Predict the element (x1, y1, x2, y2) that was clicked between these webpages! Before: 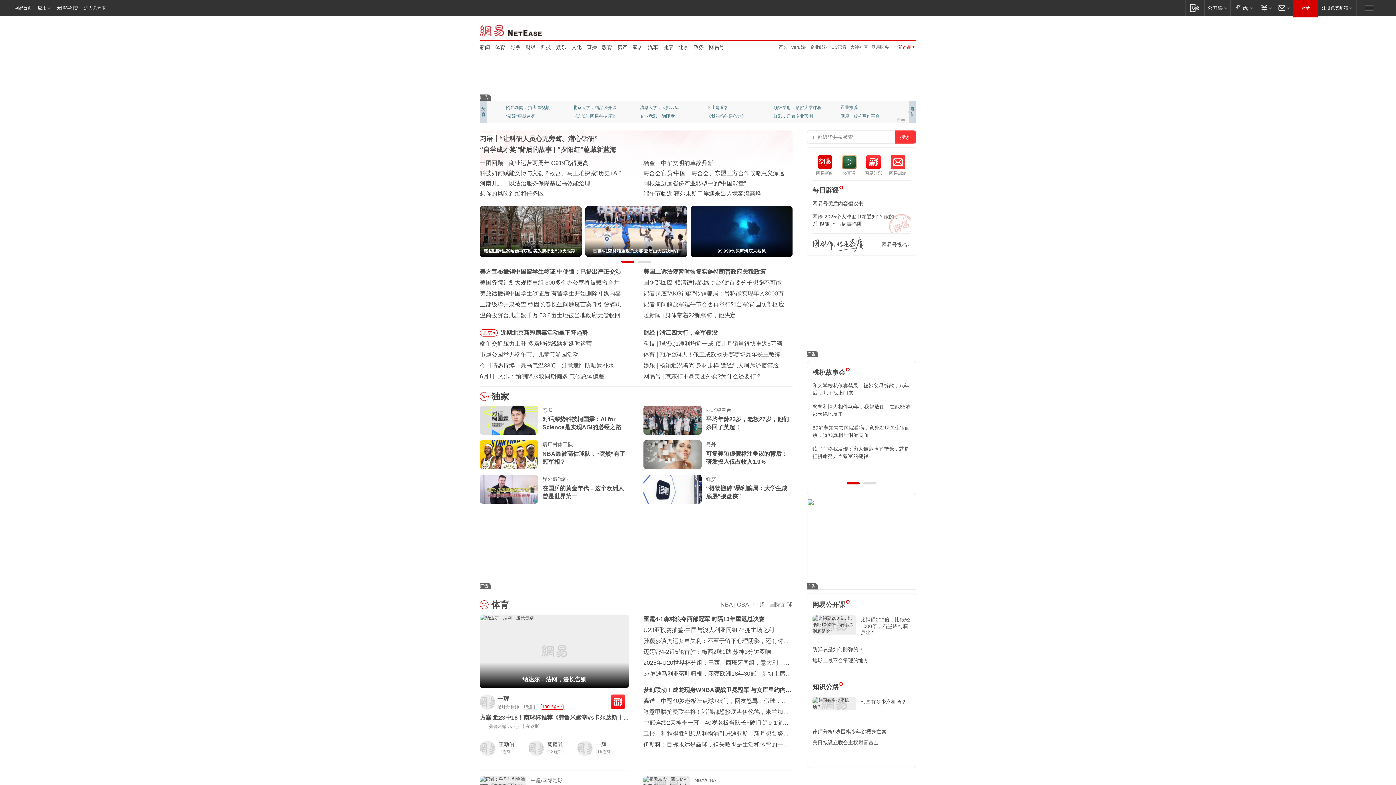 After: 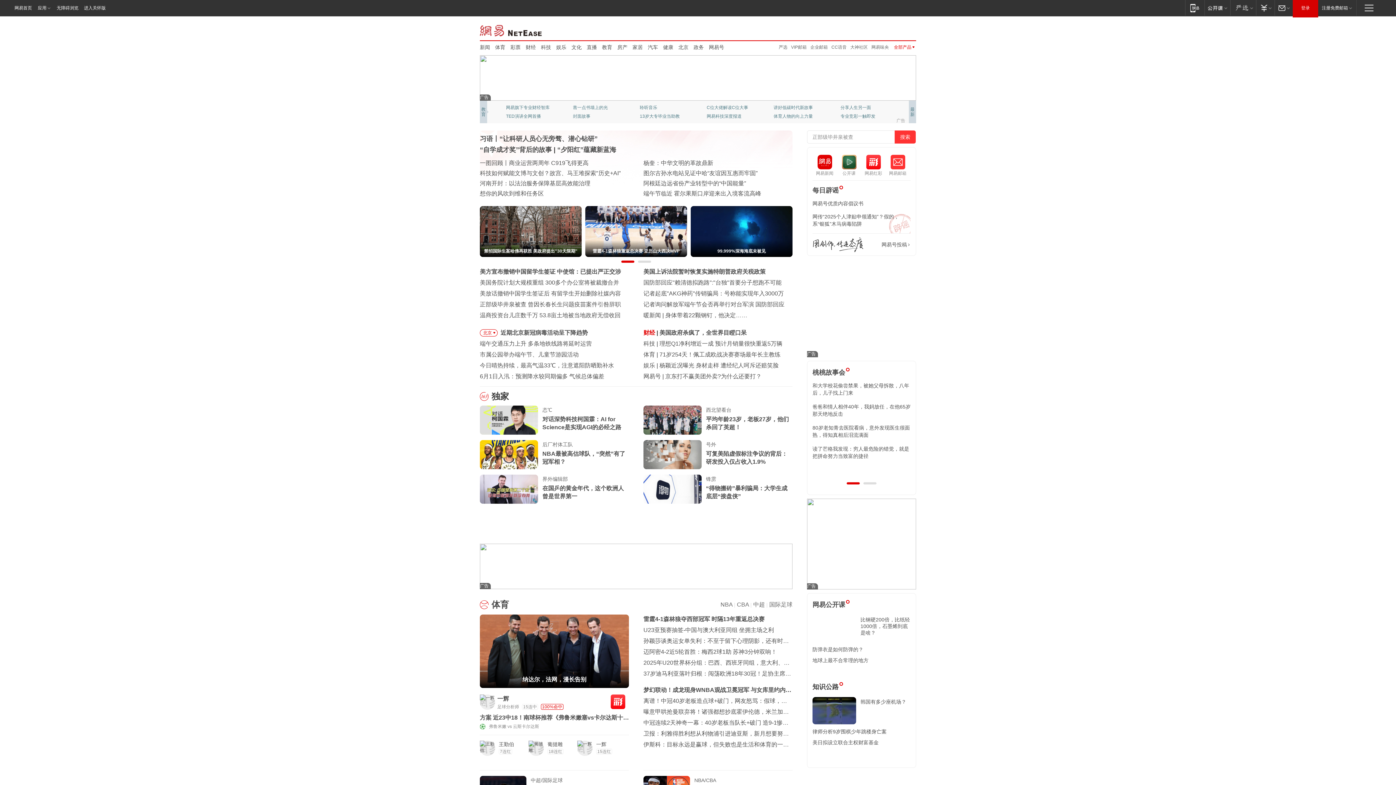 Action: label: 财经 bbox: (643, 329, 655, 336)